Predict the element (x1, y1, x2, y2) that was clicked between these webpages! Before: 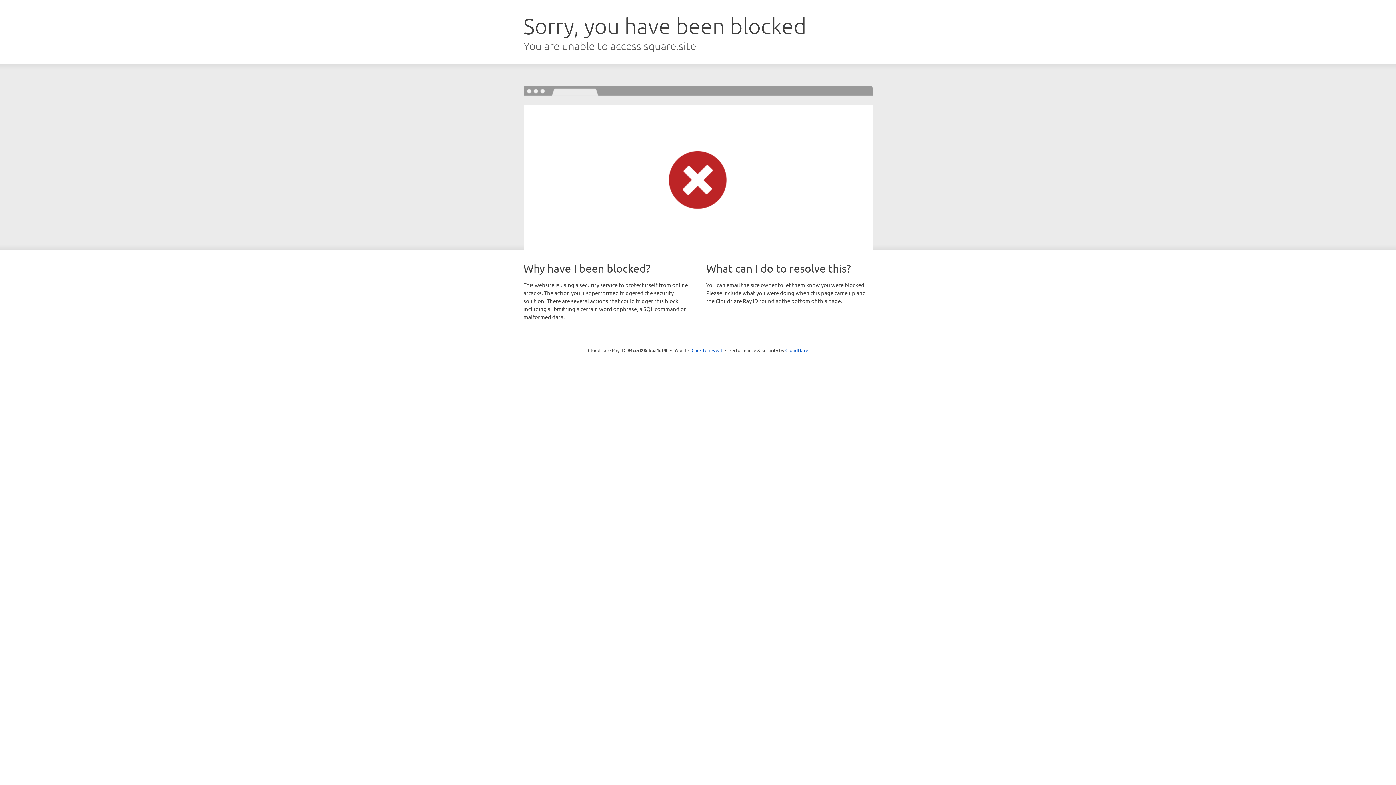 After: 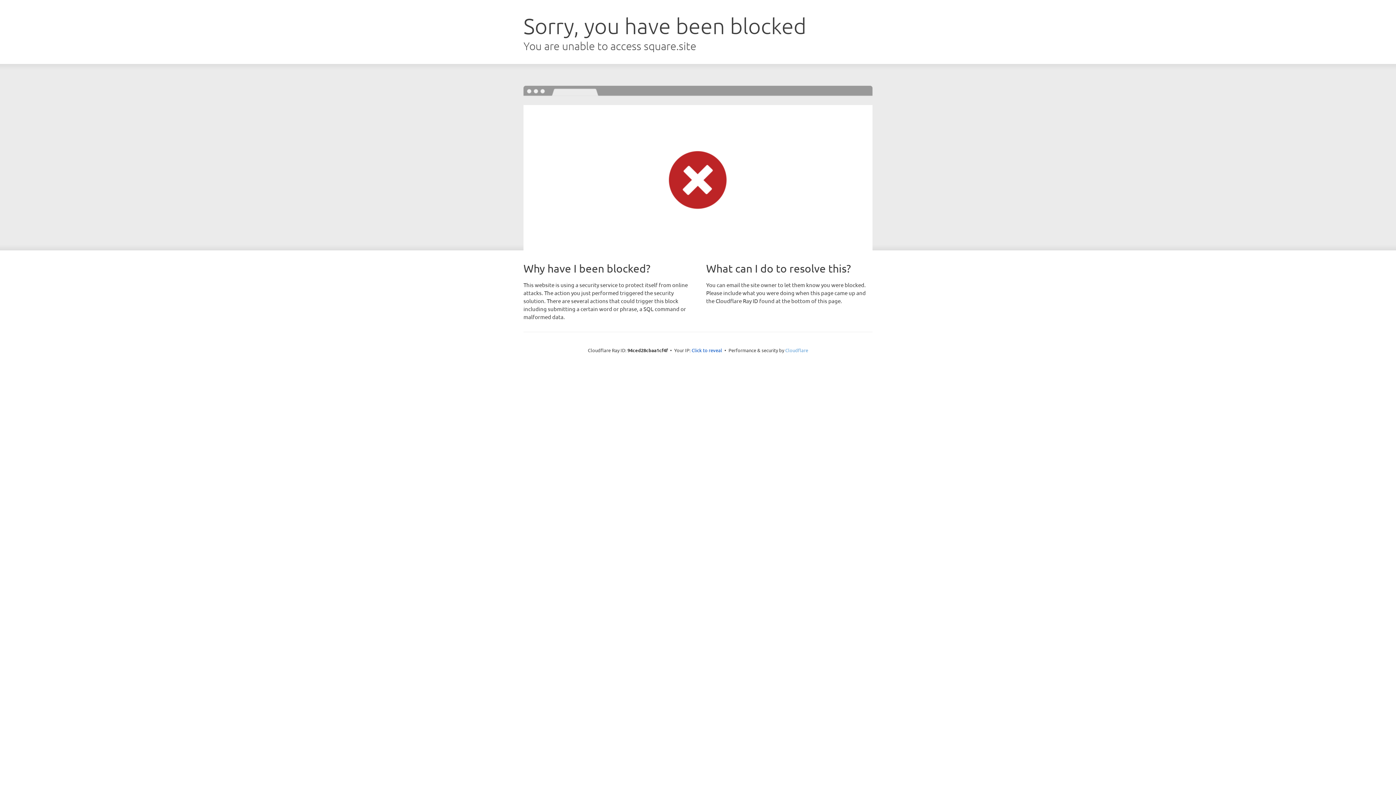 Action: bbox: (785, 347, 808, 353) label: Cloudflare